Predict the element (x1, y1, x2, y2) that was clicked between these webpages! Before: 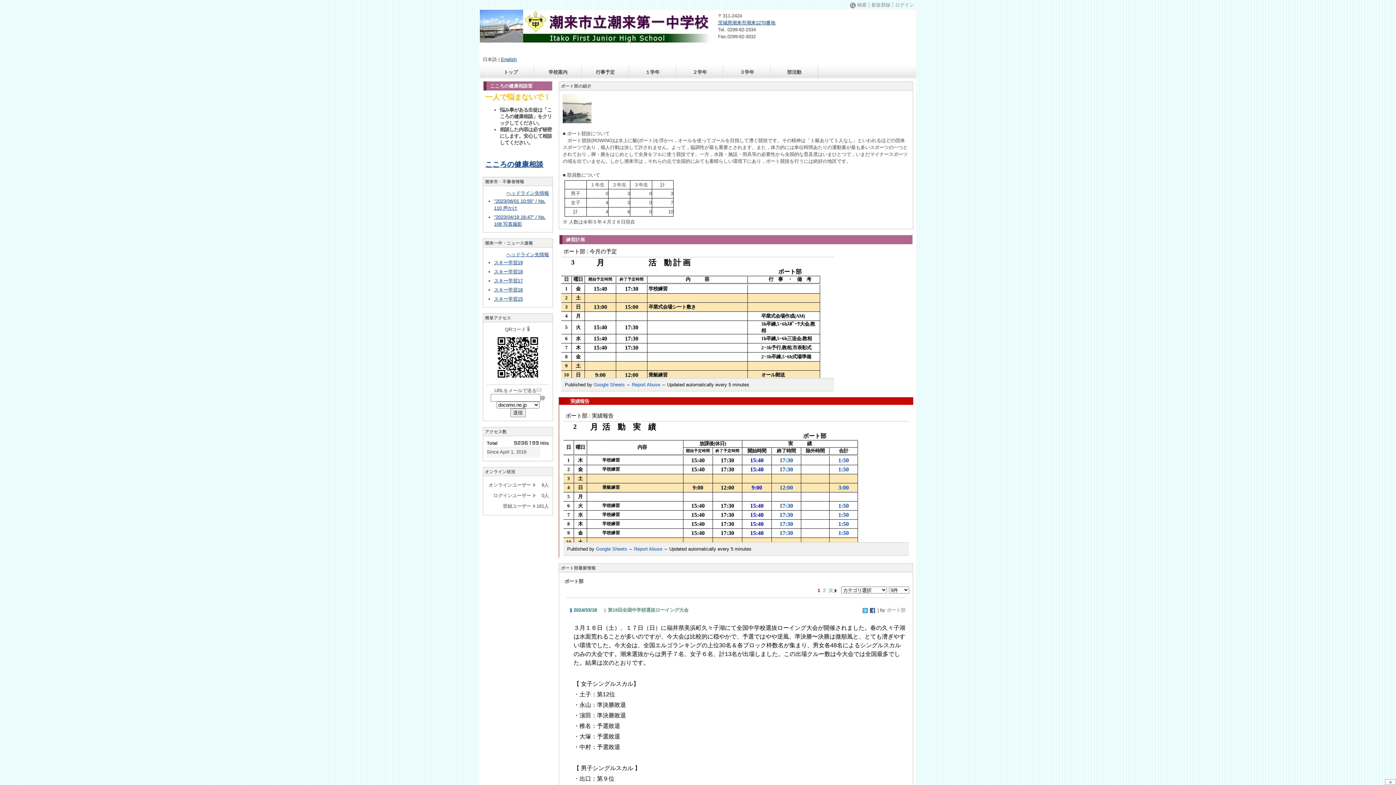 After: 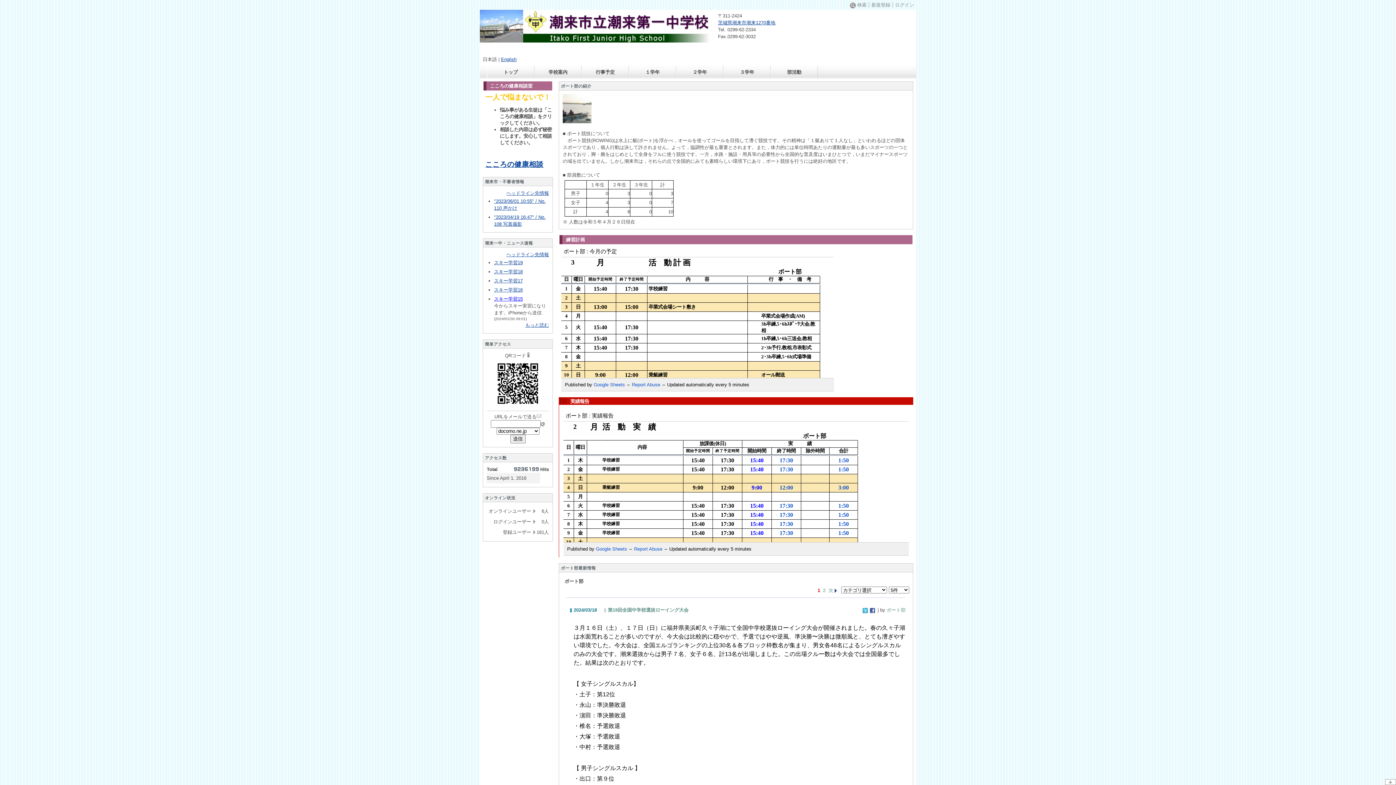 Action: bbox: (494, 296, 522, 301) label: スキー学習15